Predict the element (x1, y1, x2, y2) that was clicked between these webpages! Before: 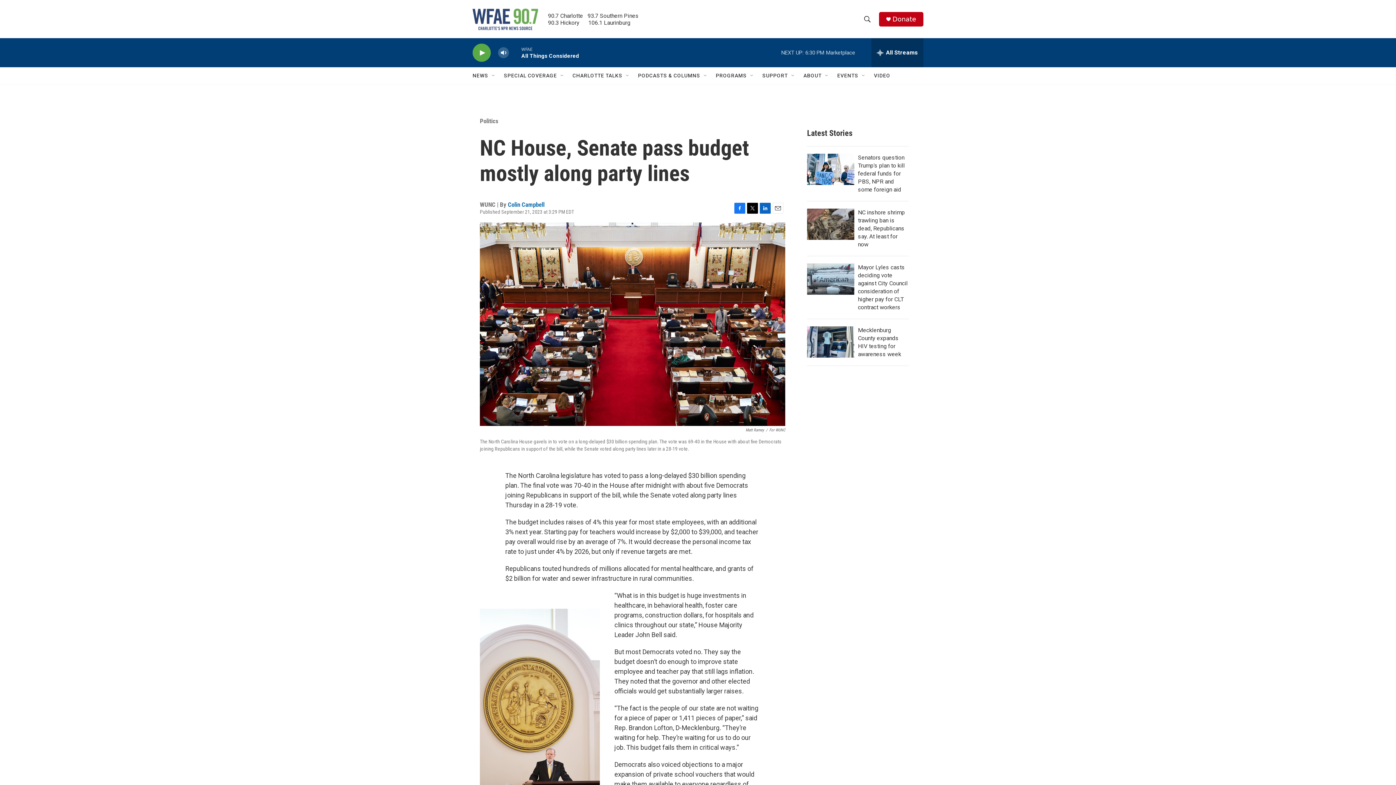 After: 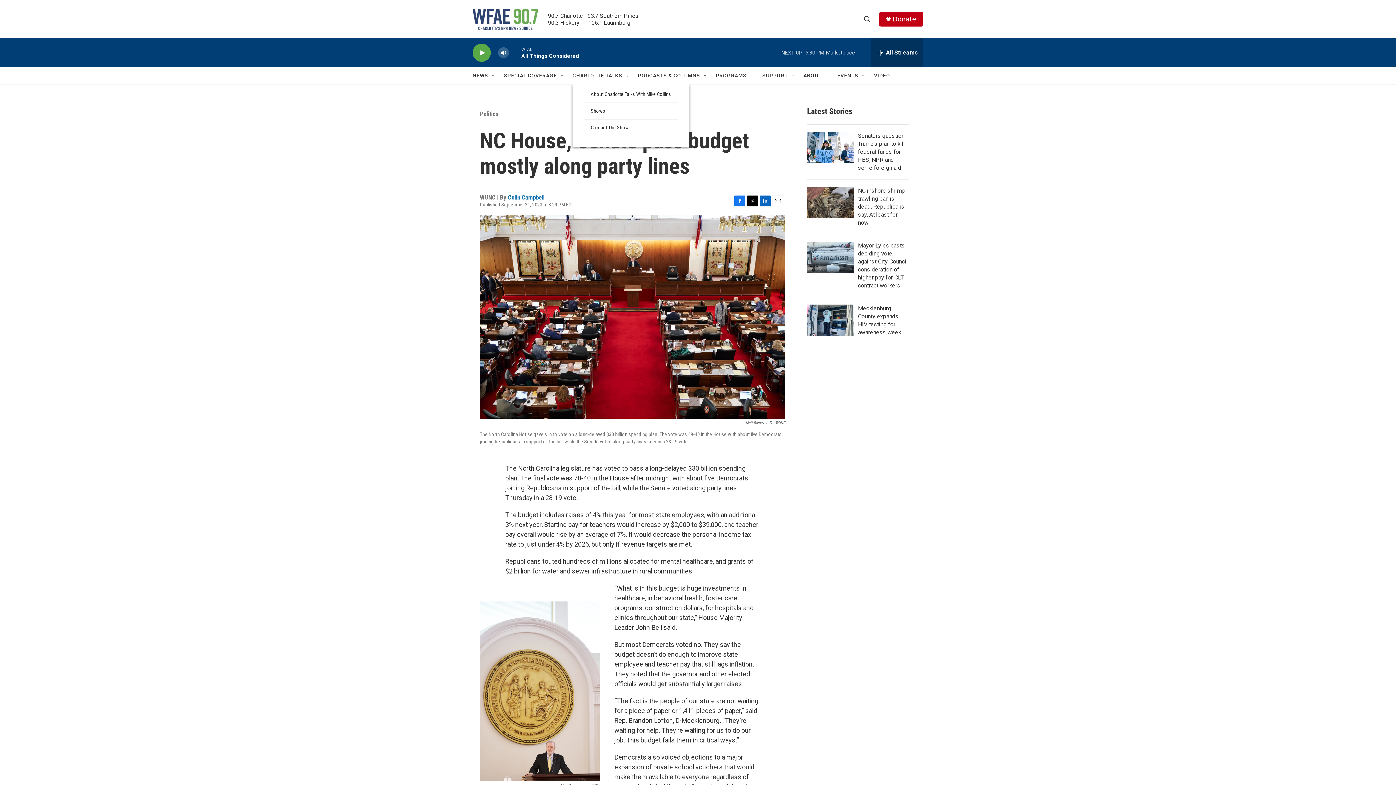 Action: label: Open Sub Navigation bbox: (632, 72, 638, 78)